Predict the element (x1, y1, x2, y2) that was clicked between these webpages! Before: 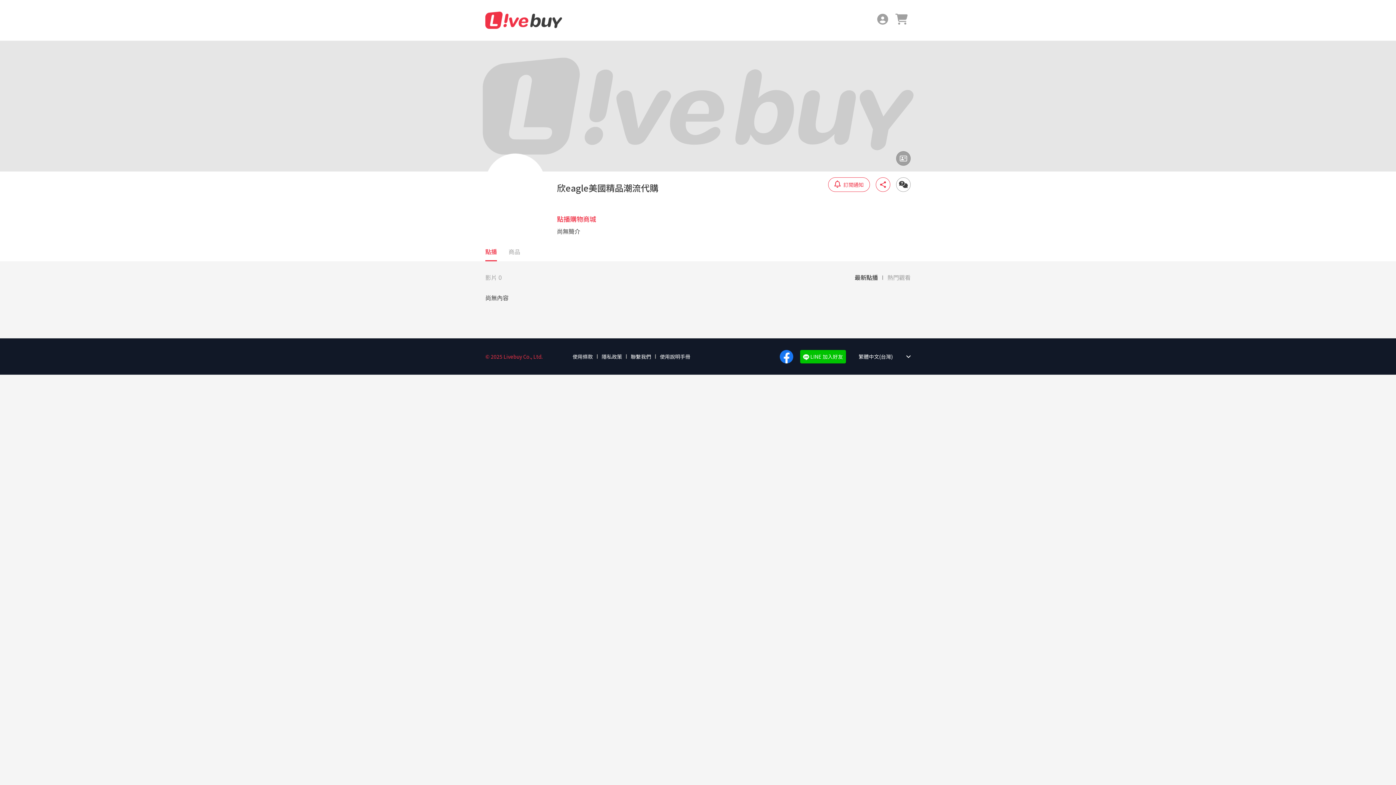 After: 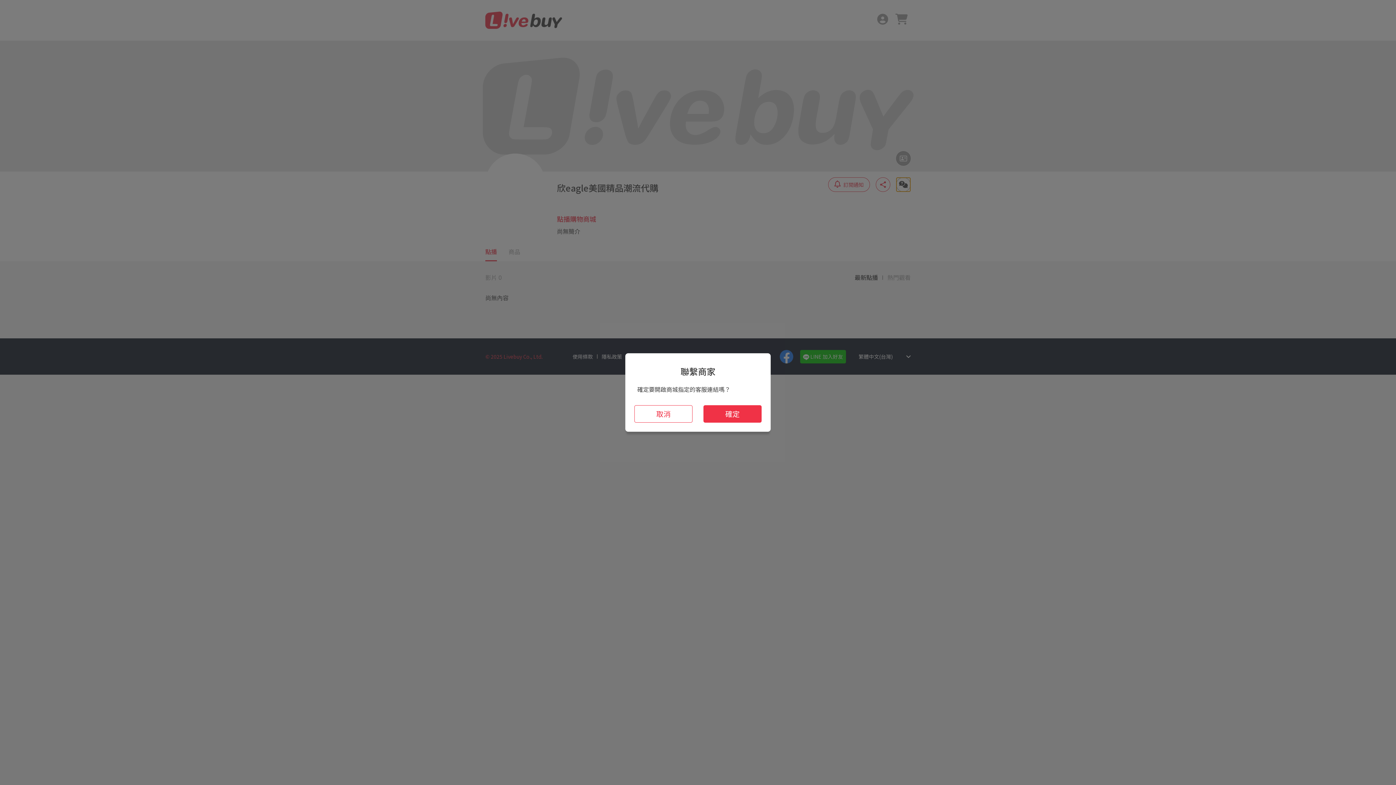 Action: bbox: (896, 177, 910, 192)